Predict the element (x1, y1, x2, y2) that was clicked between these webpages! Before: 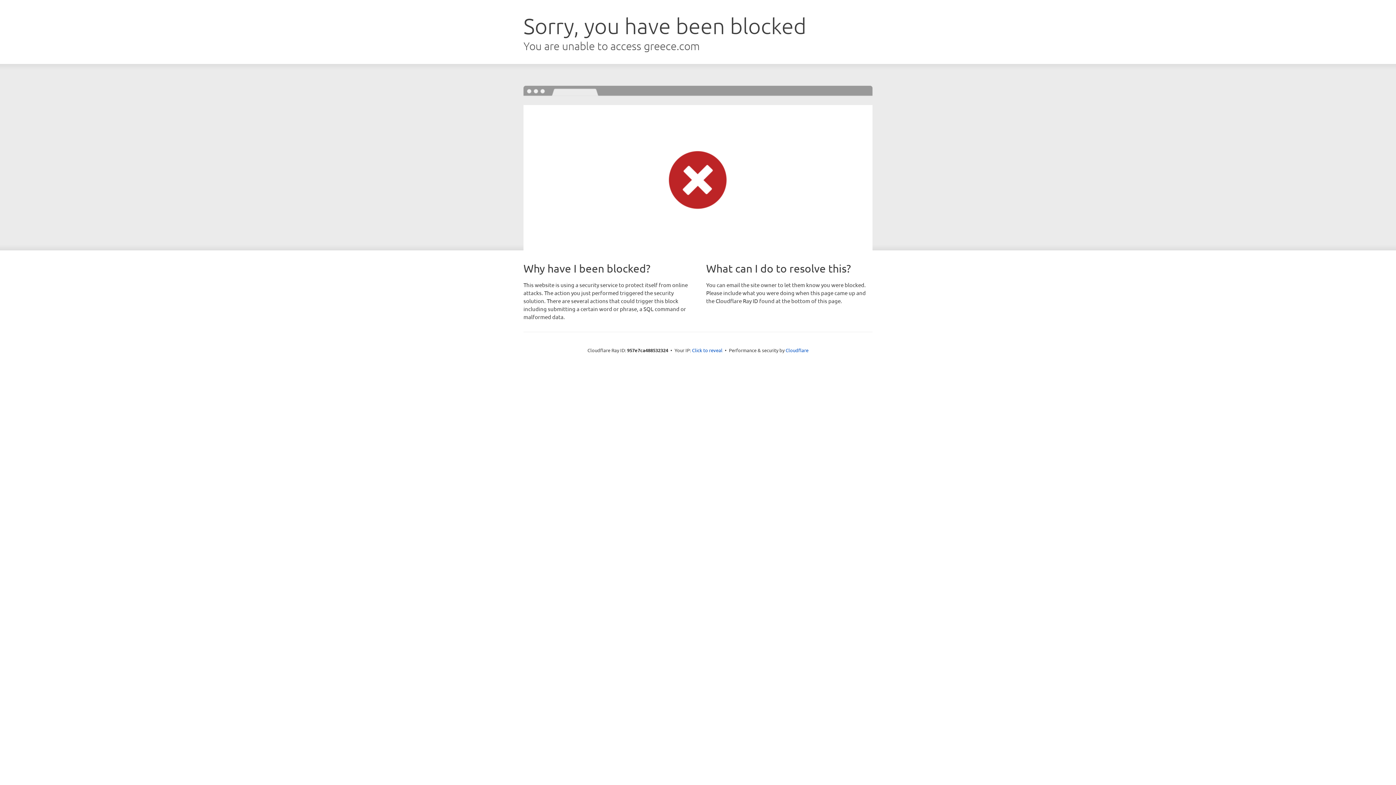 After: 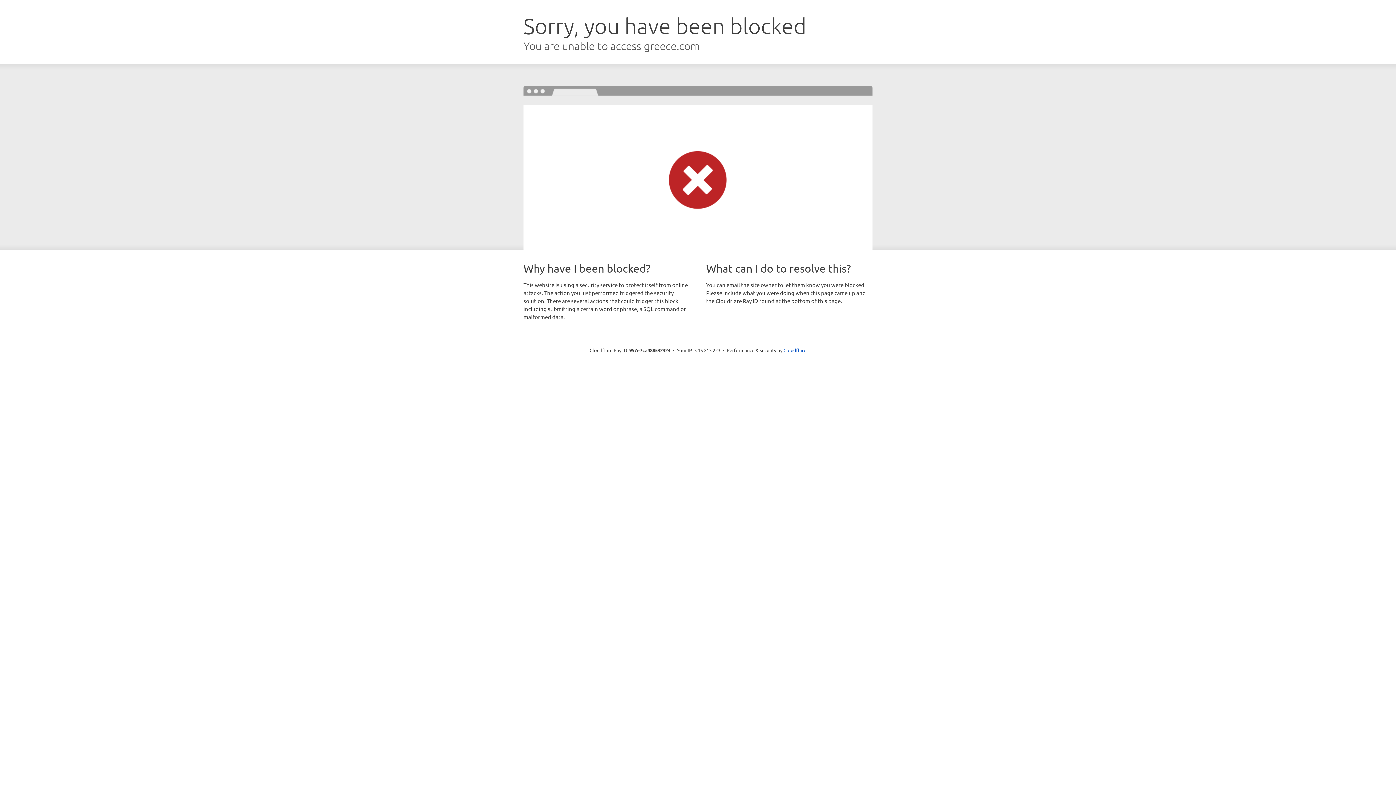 Action: label: Click to reveal bbox: (692, 346, 722, 353)